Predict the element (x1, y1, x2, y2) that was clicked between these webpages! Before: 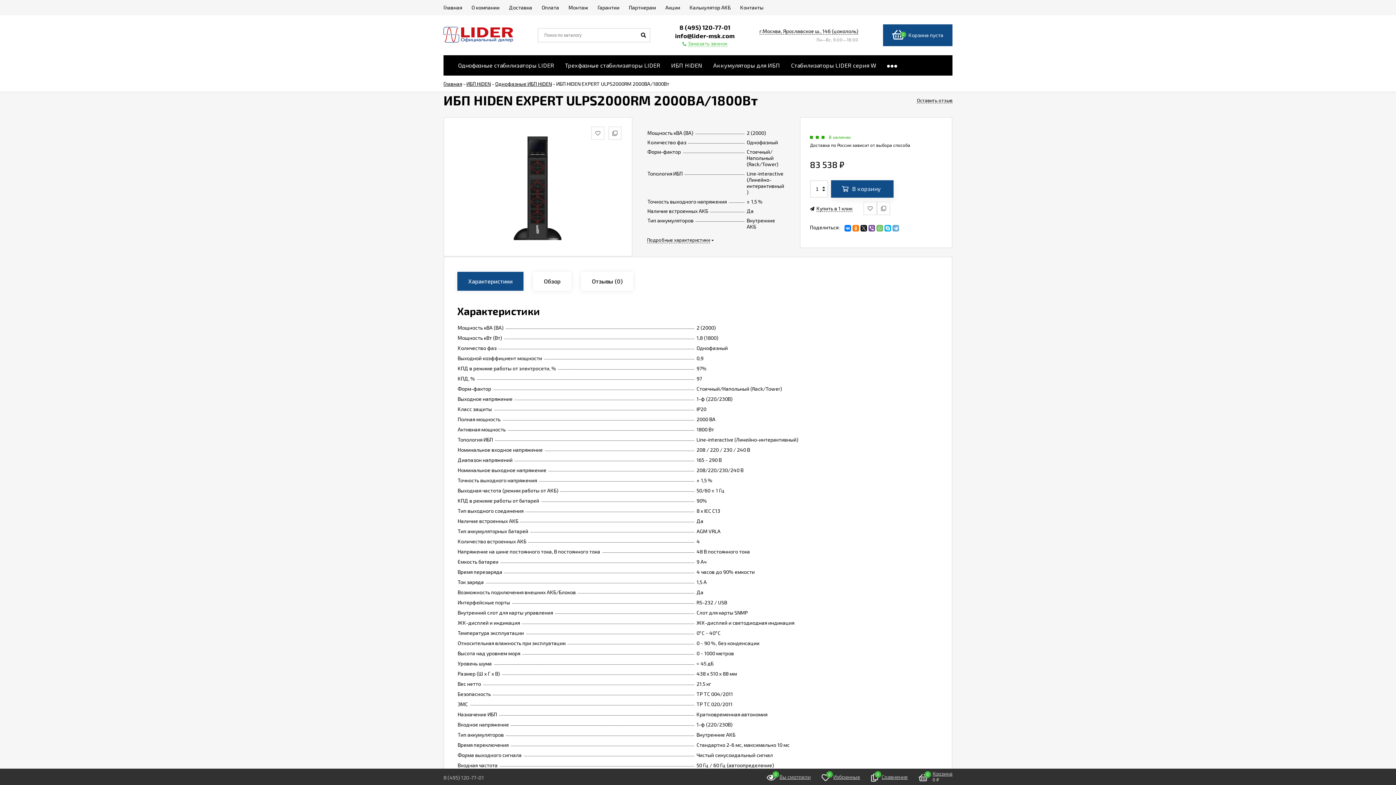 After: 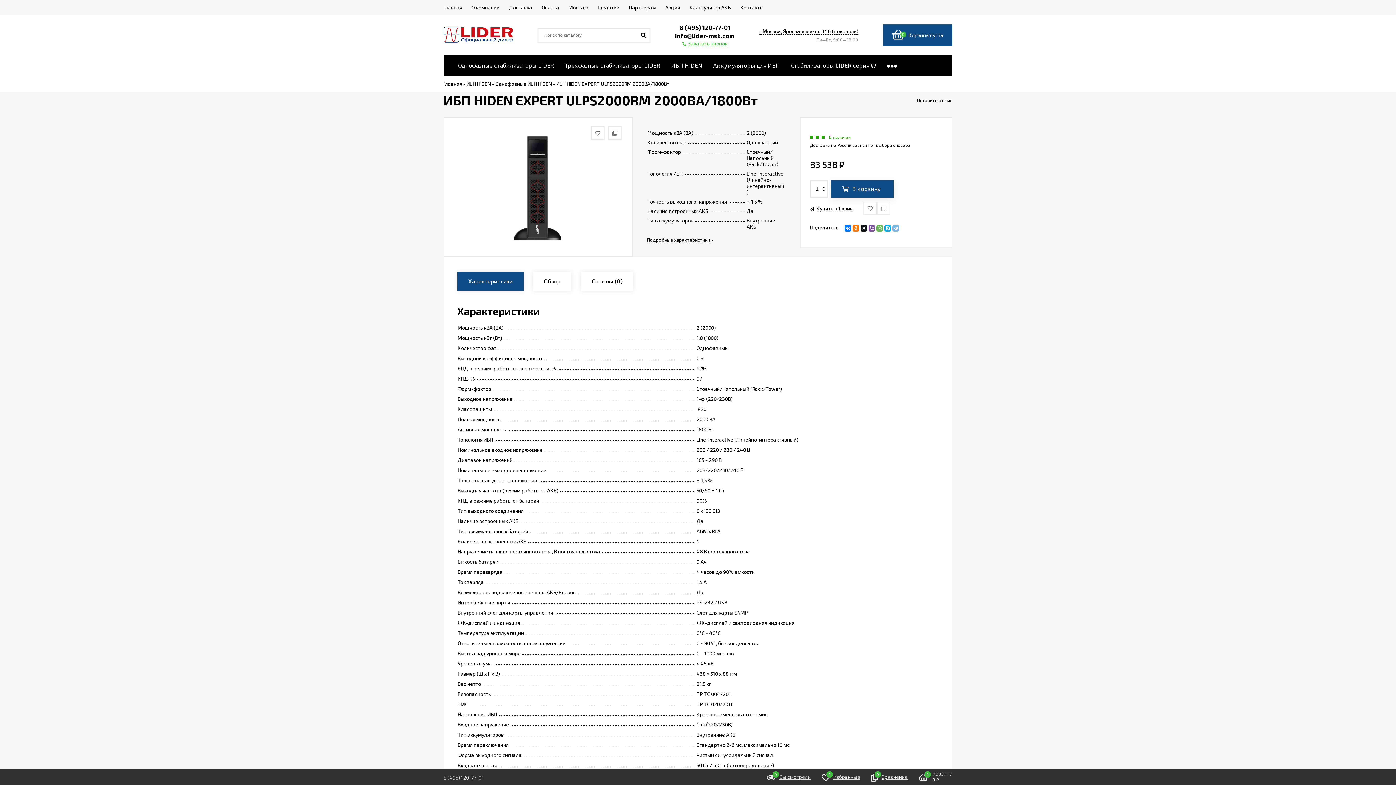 Action: bbox: (892, 225, 899, 231)